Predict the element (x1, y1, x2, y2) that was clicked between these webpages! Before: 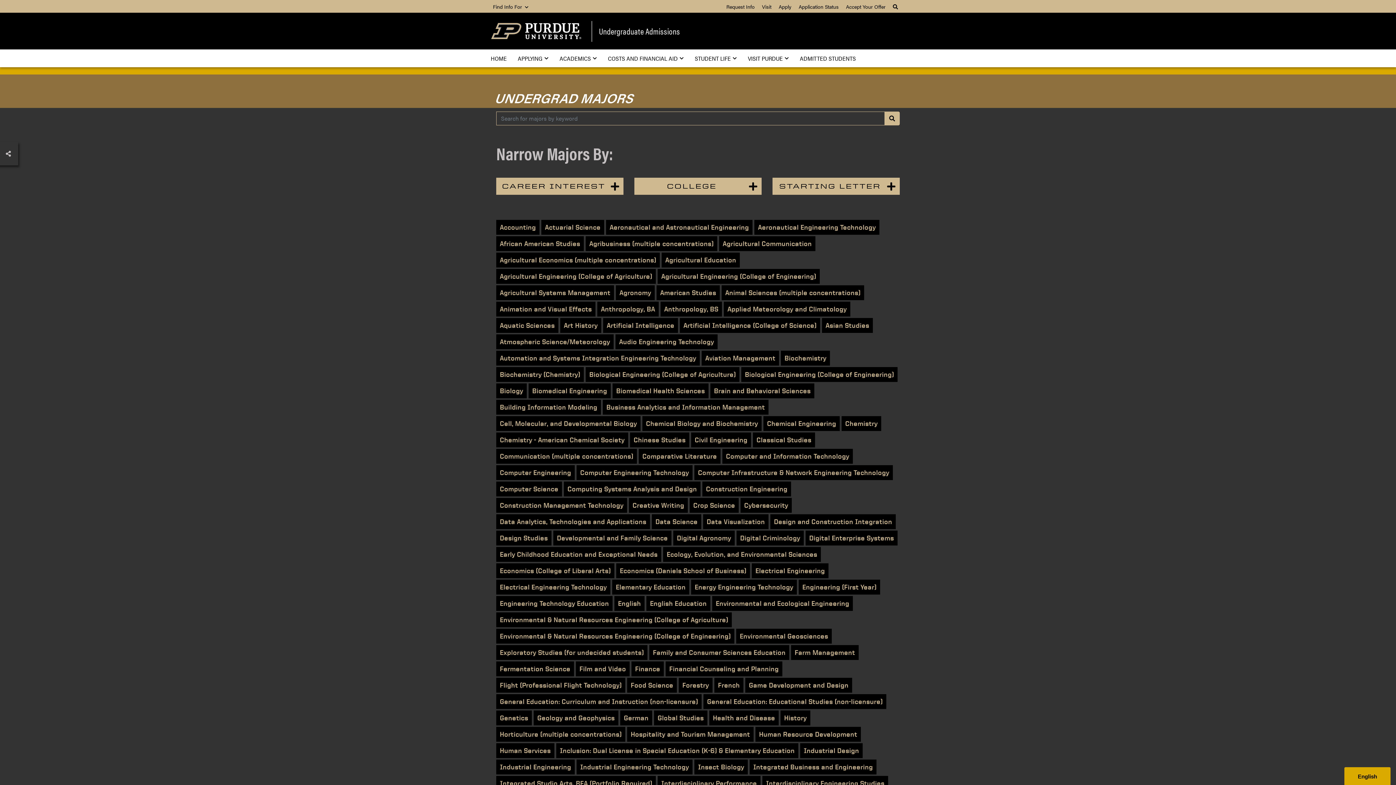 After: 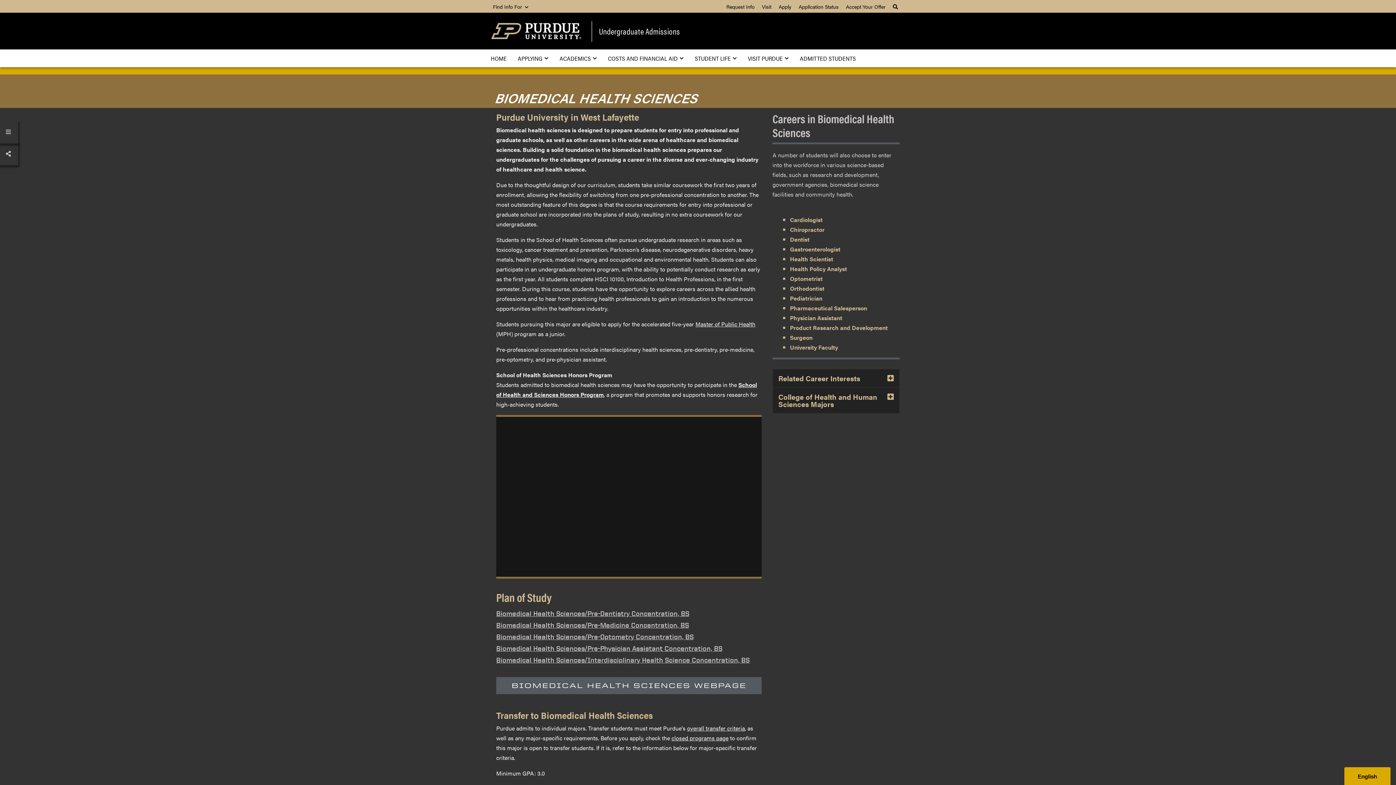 Action: bbox: (612, 383, 708, 398) label: Biomedical Health Sciences